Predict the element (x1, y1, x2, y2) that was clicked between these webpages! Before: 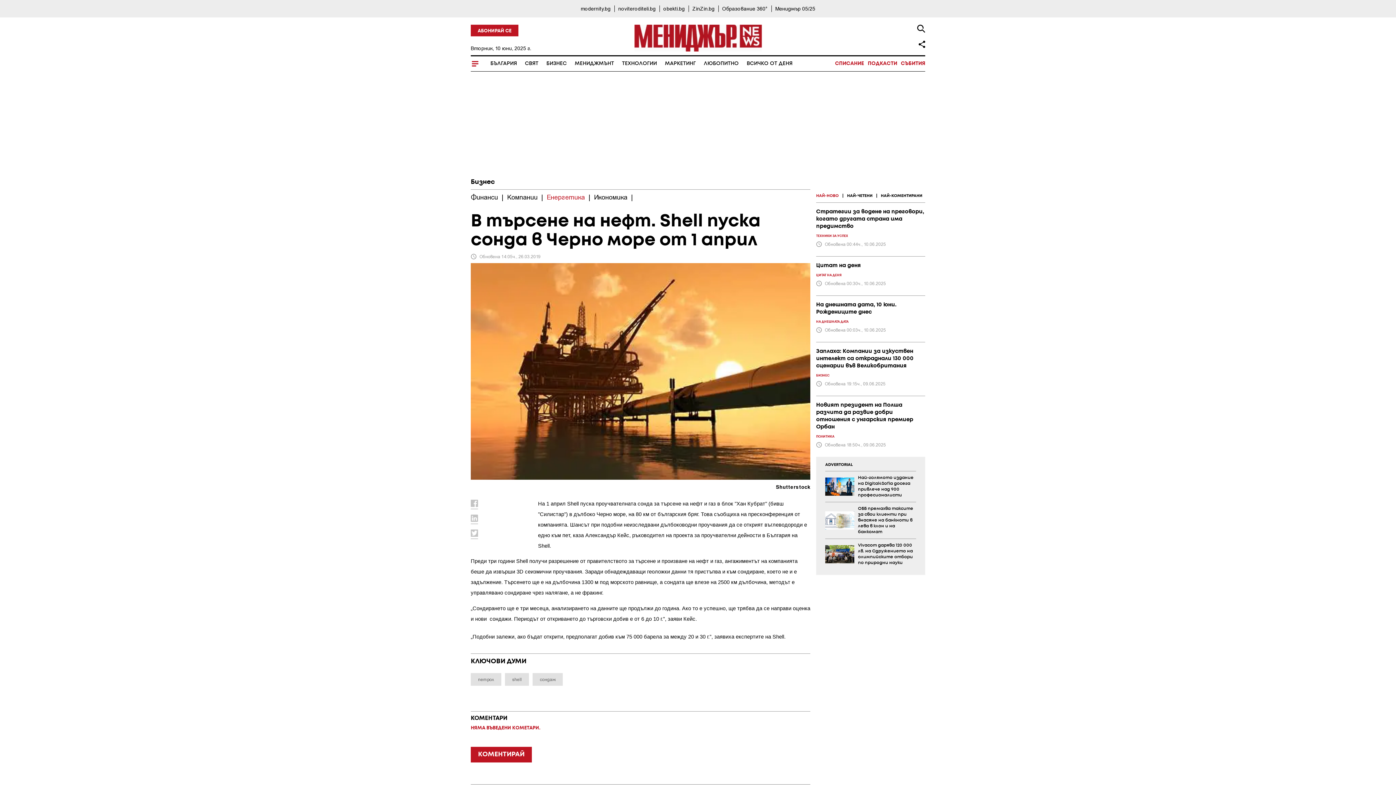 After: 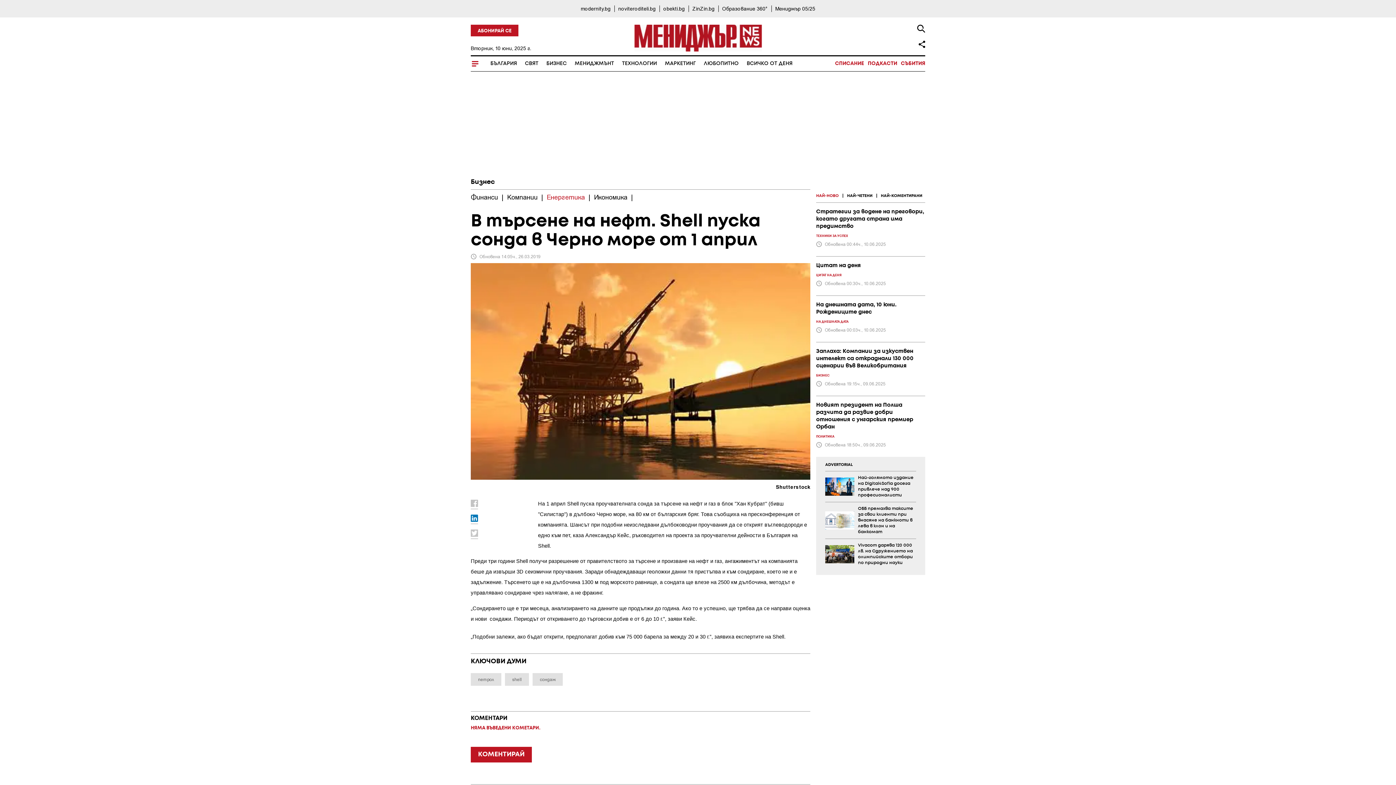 Action: bbox: (470, 514, 478, 527)